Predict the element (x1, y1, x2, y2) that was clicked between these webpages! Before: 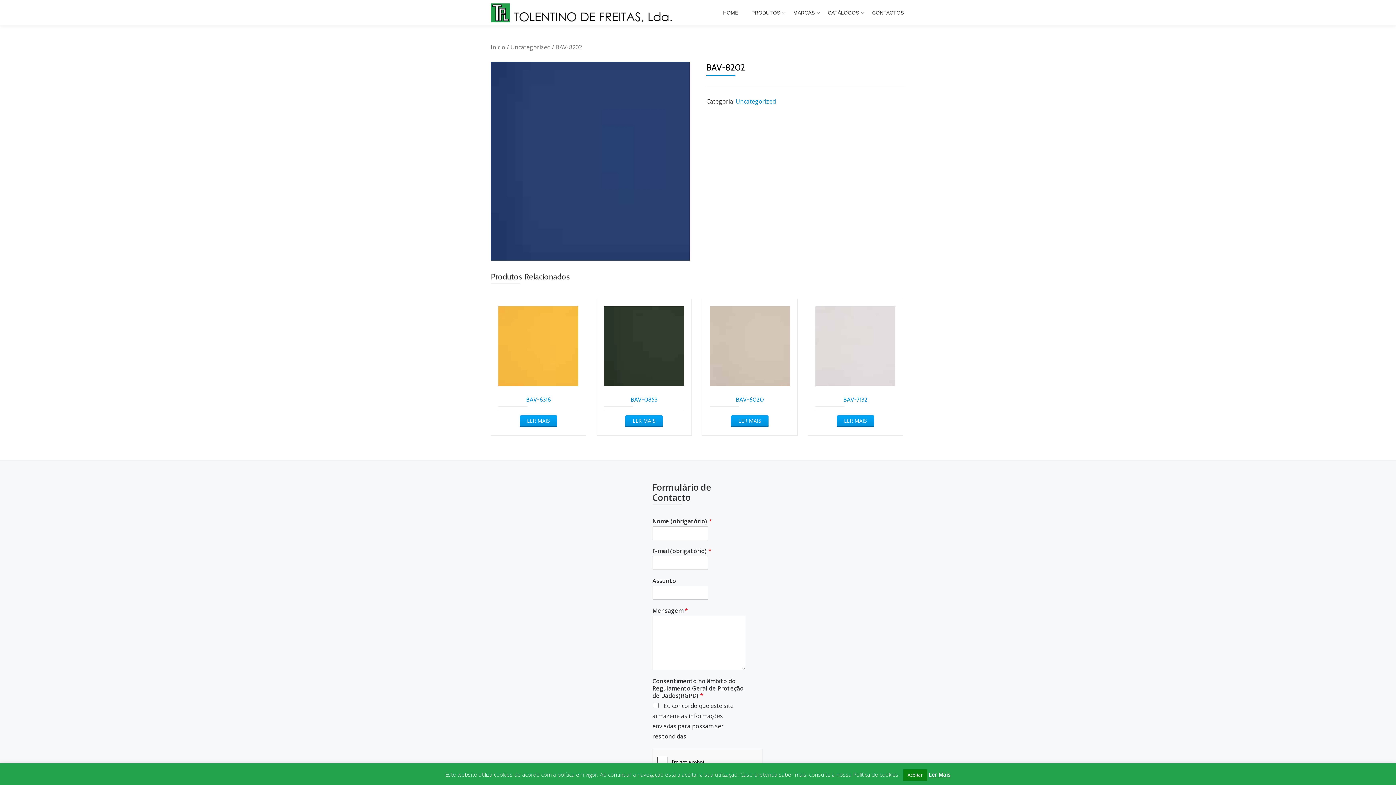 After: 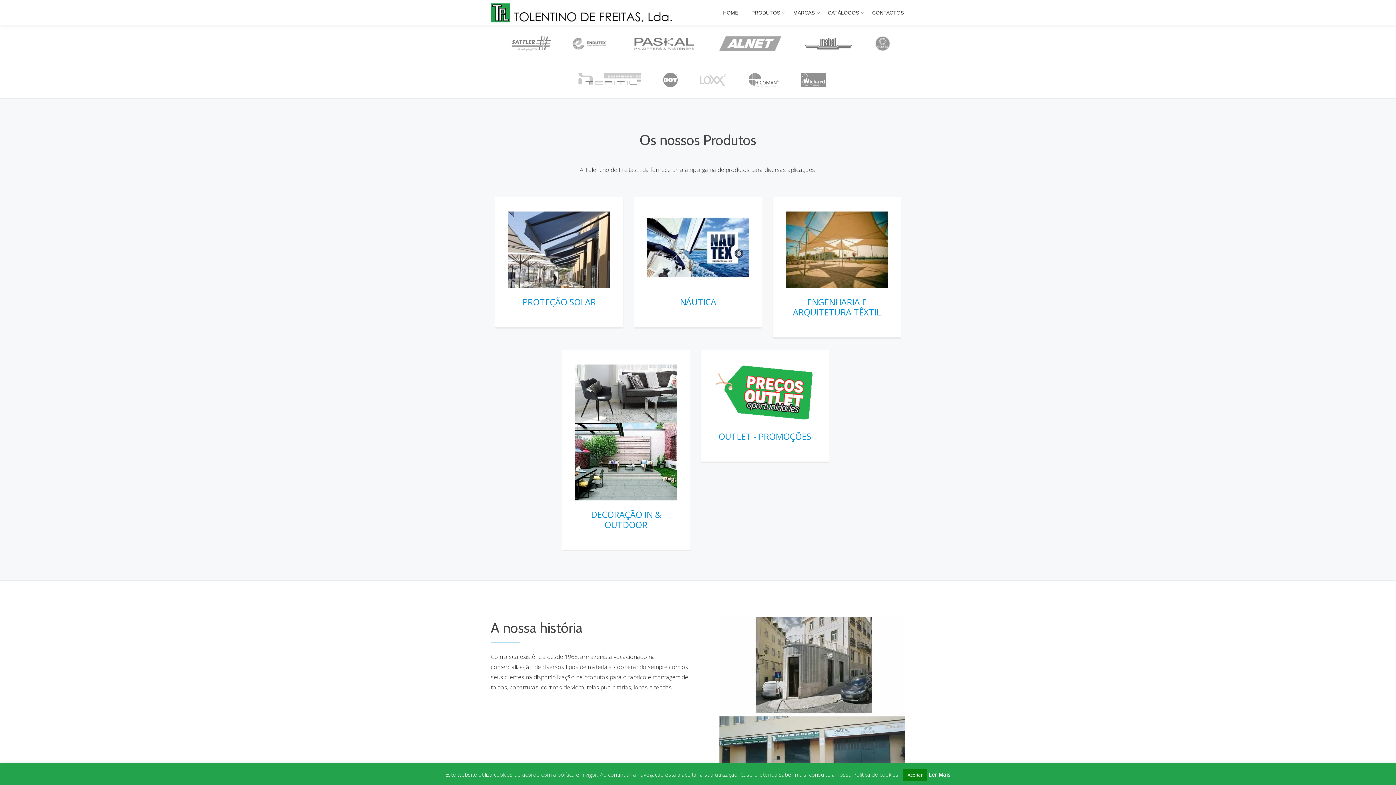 Action: bbox: (723, 9, 738, 16) label: HOME